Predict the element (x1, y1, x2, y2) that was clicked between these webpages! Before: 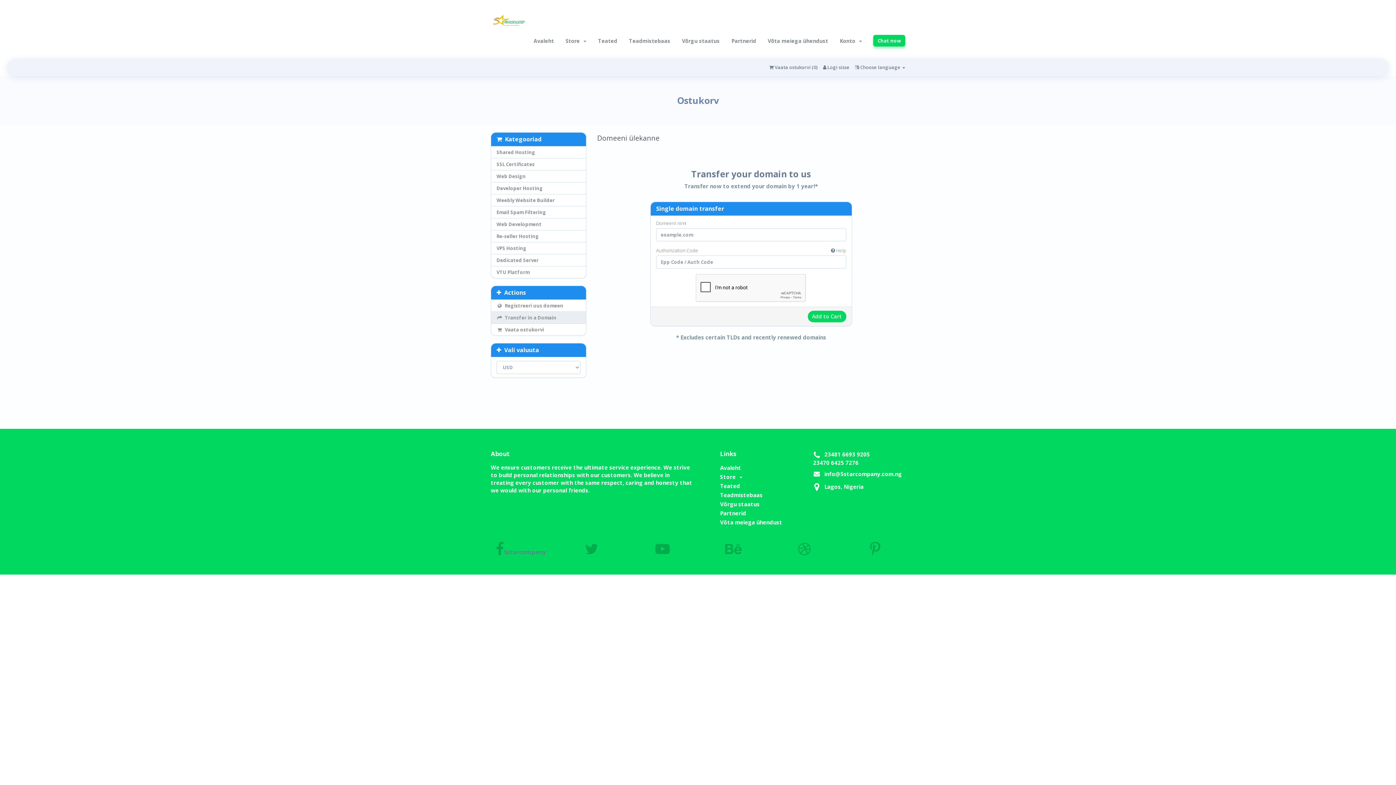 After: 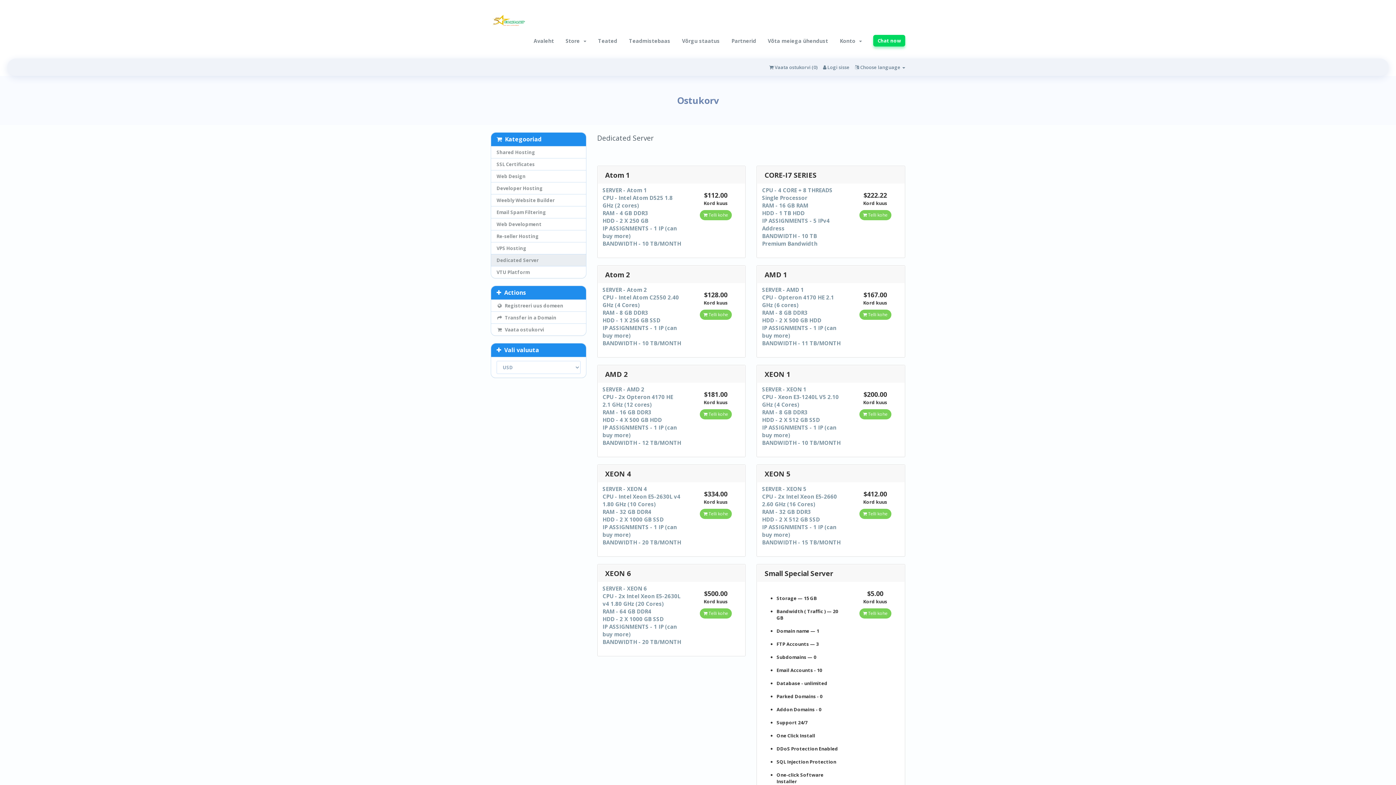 Action: label: Dedicated Server bbox: (491, 254, 586, 266)